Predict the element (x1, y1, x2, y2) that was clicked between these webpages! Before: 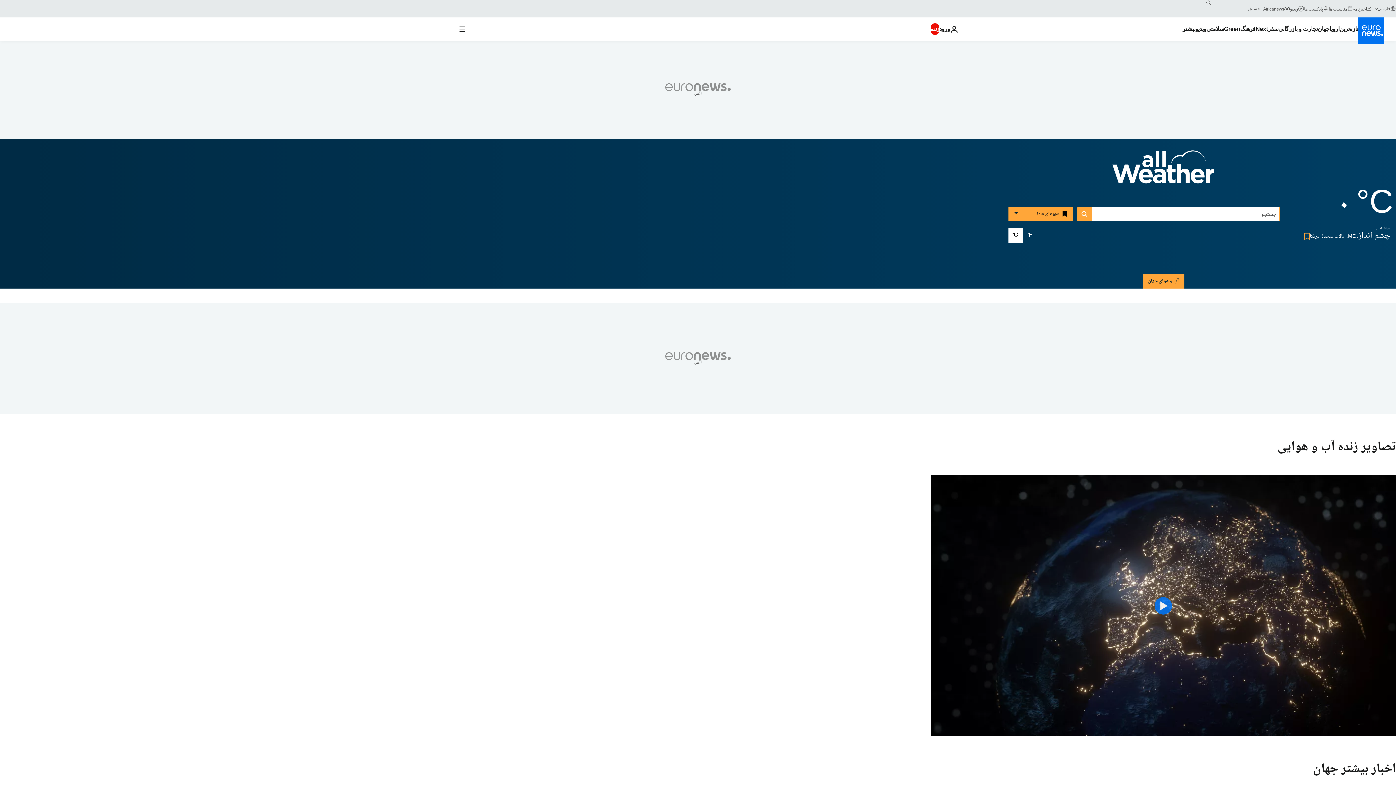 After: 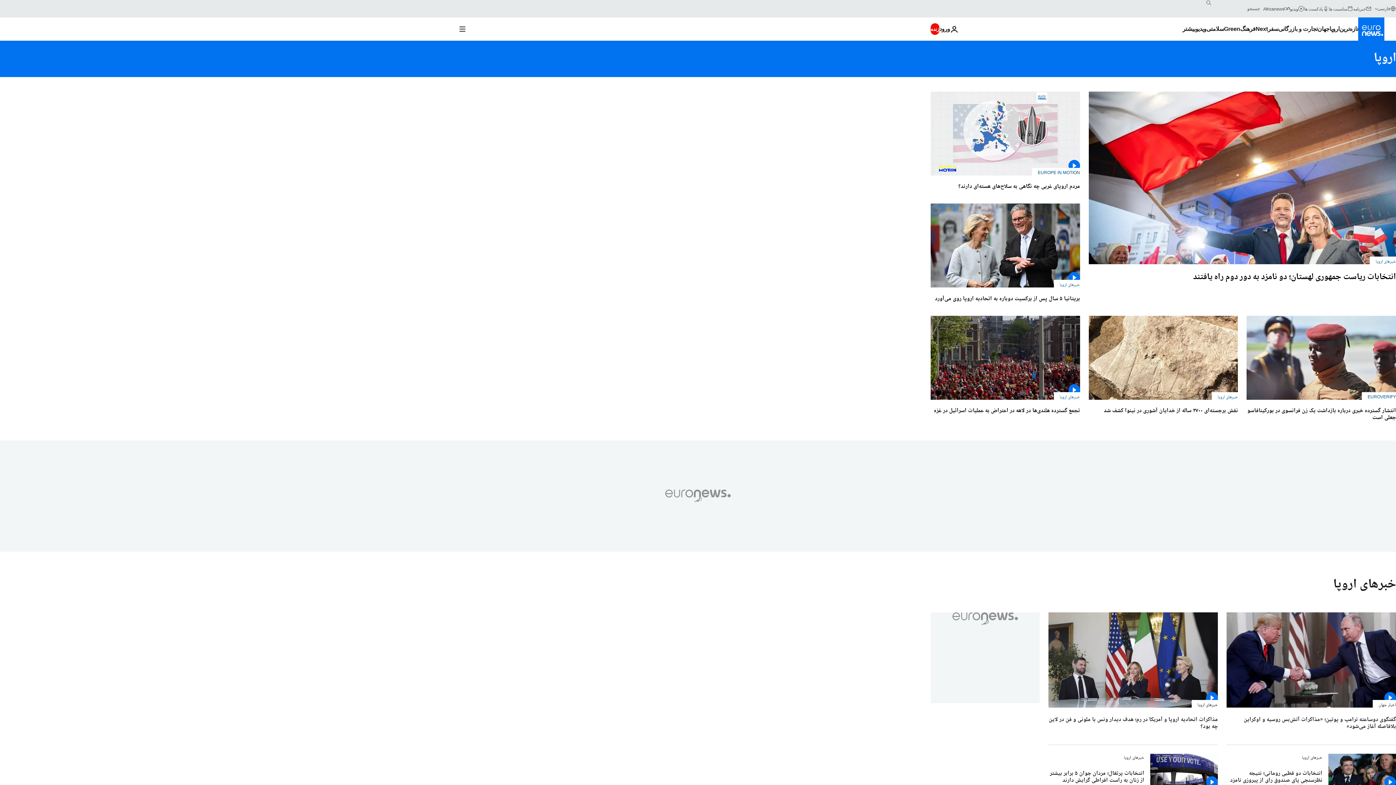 Action: bbox: (1329, 17, 1339, 40) label: Read more about اروپا